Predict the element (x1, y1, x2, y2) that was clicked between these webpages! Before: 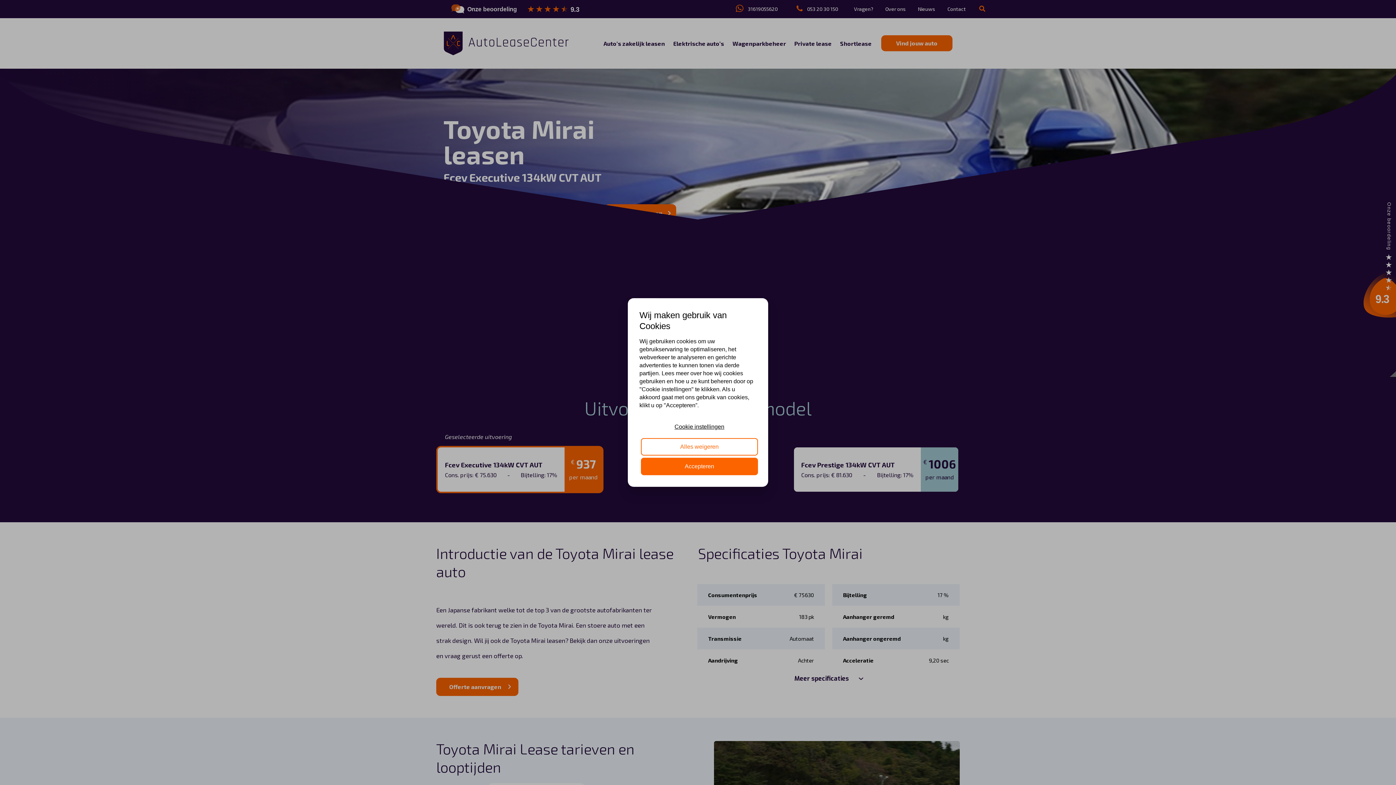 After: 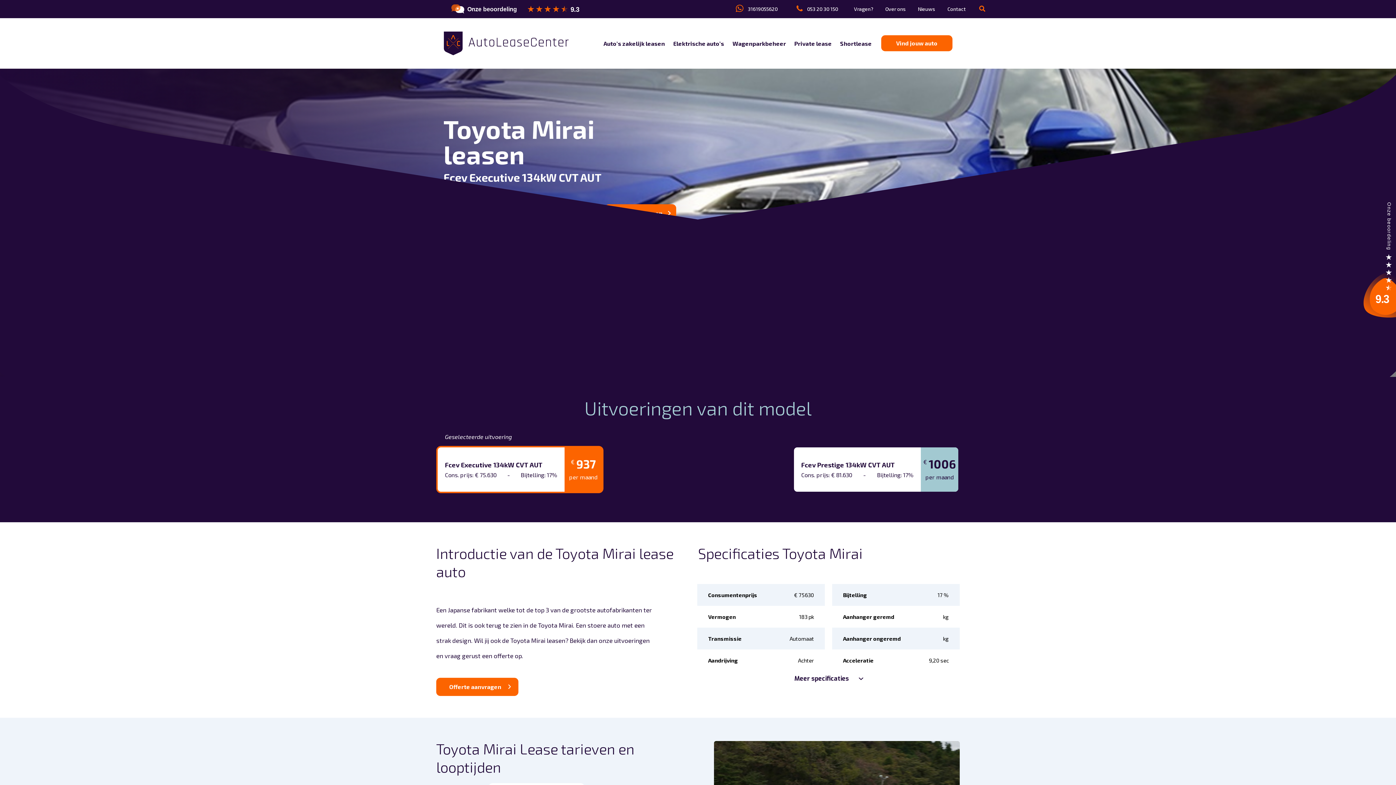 Action: bbox: (641, 438, 758, 455) label: Alles weigeren